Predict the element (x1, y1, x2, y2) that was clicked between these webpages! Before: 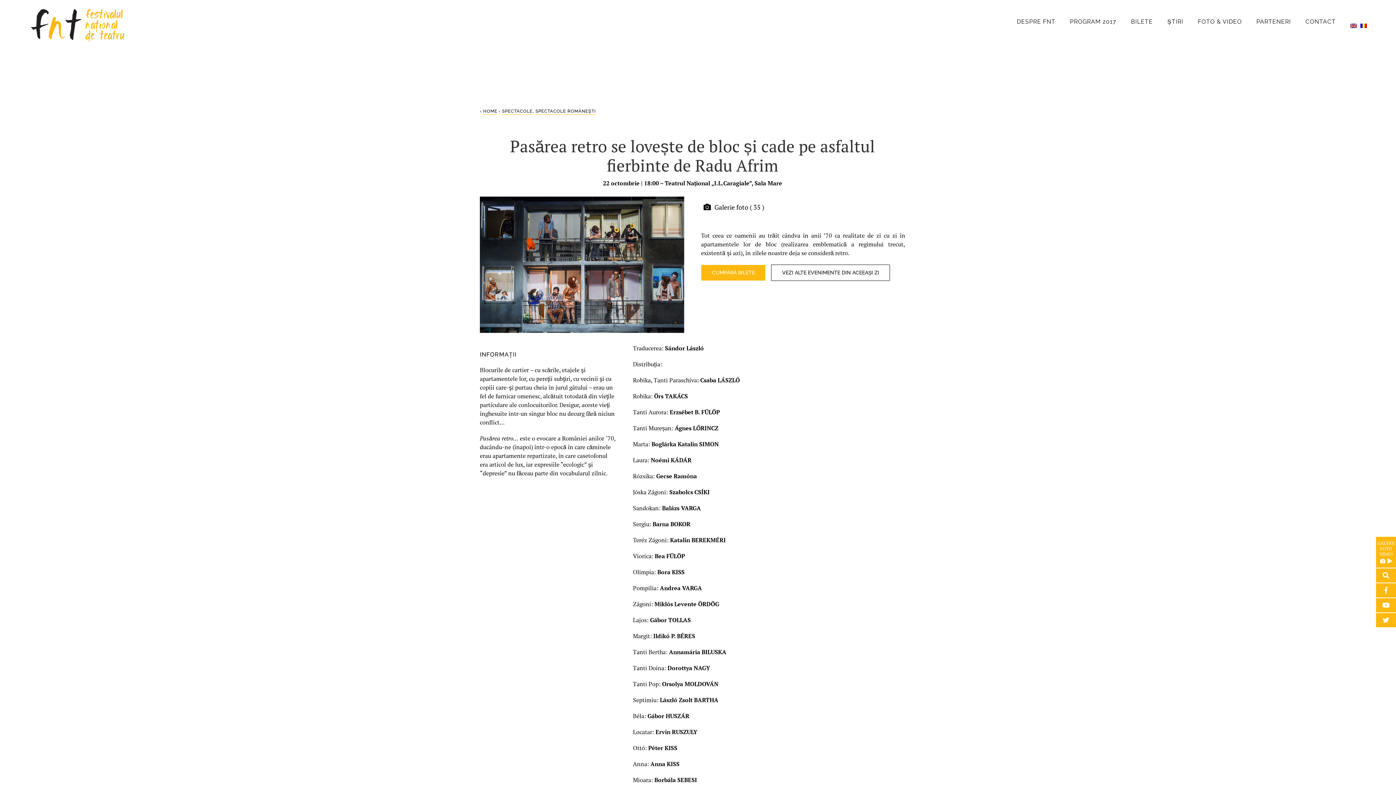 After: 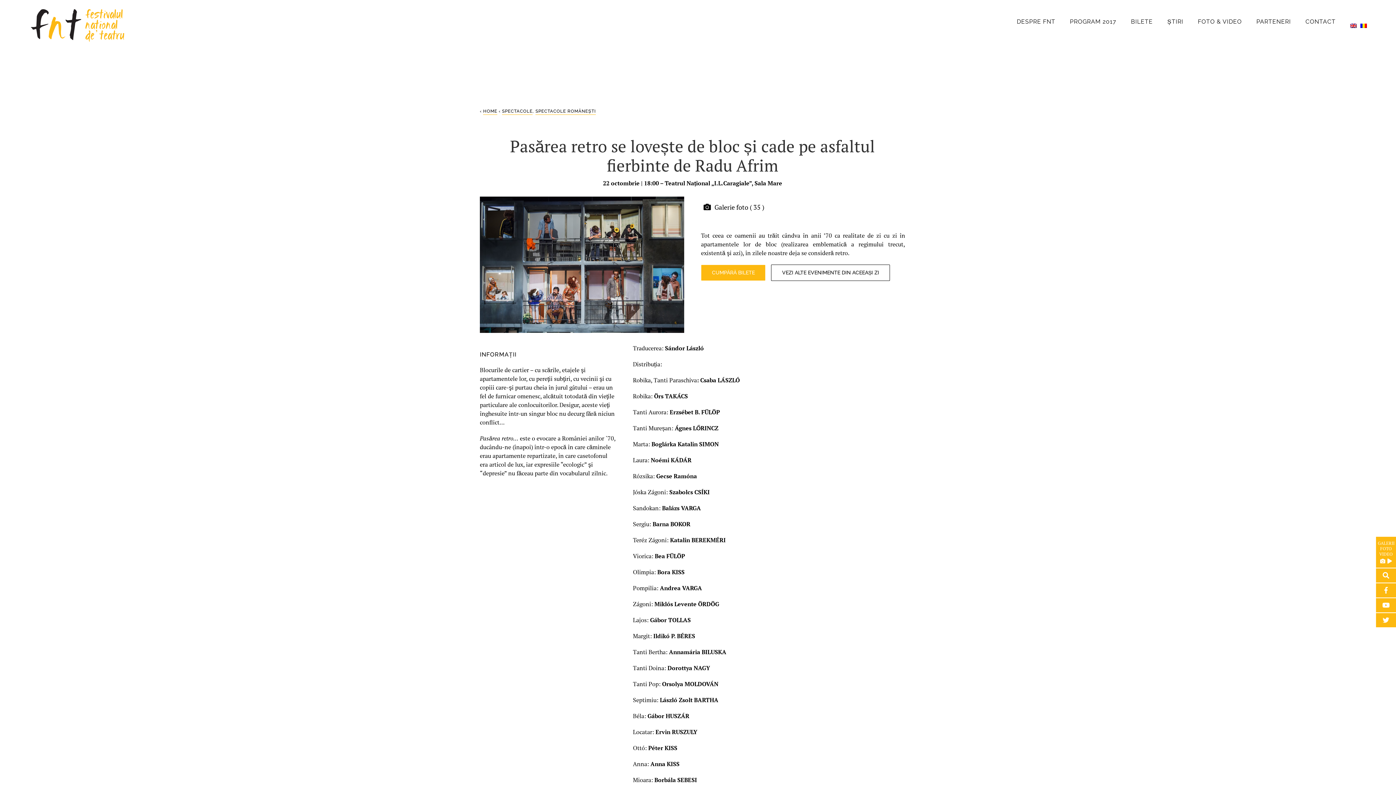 Action: bbox: (1378, 602, 1394, 609)